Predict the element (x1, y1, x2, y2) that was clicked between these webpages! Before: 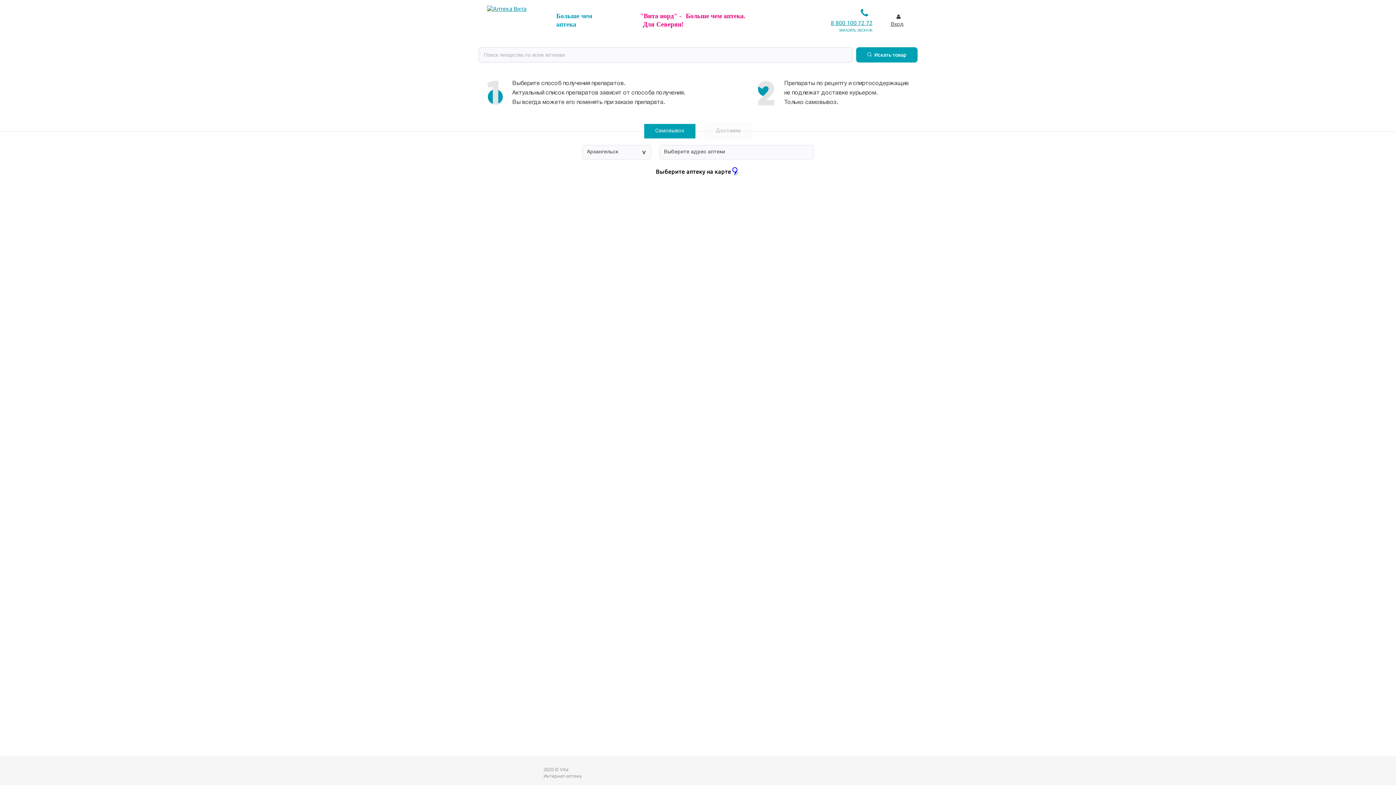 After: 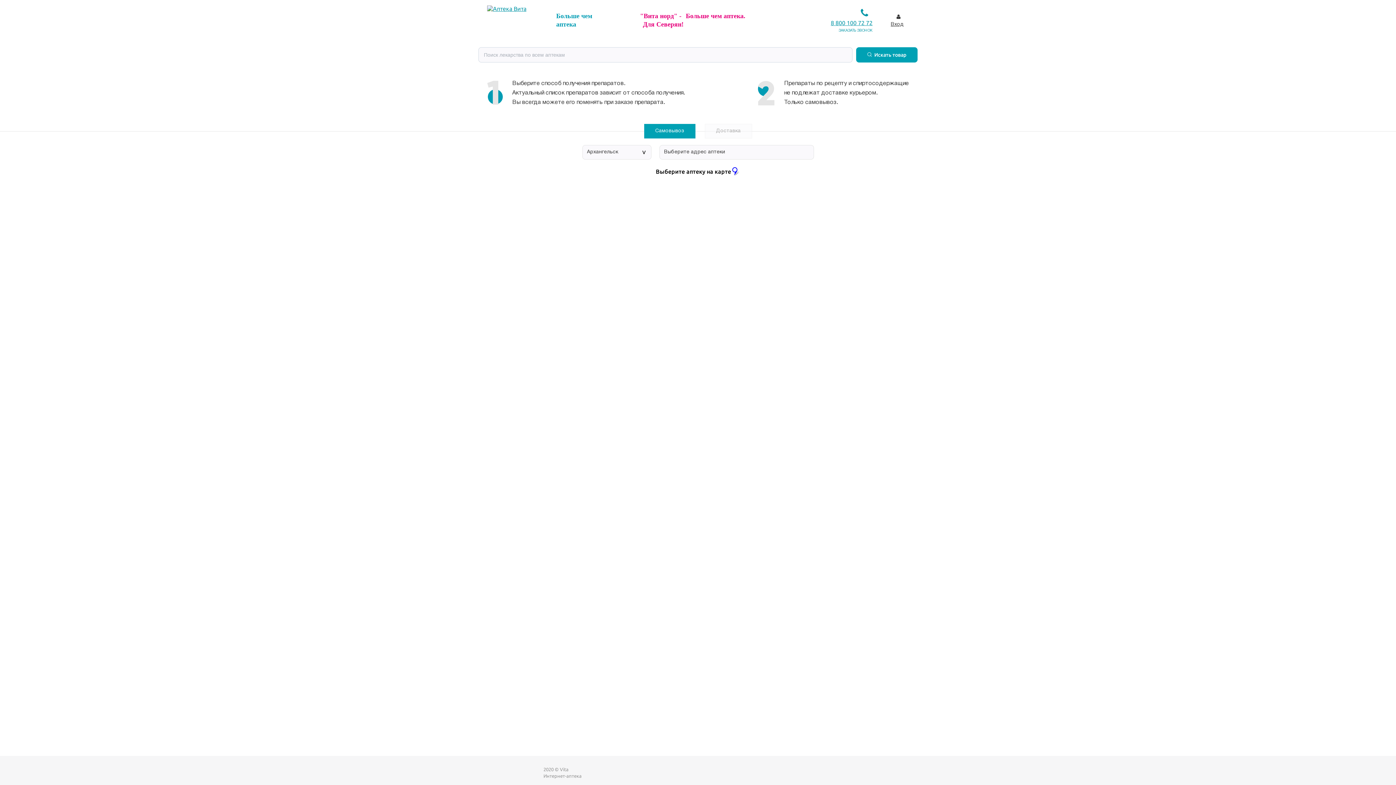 Action: label: Самовывоз bbox: (644, 124, 695, 138)